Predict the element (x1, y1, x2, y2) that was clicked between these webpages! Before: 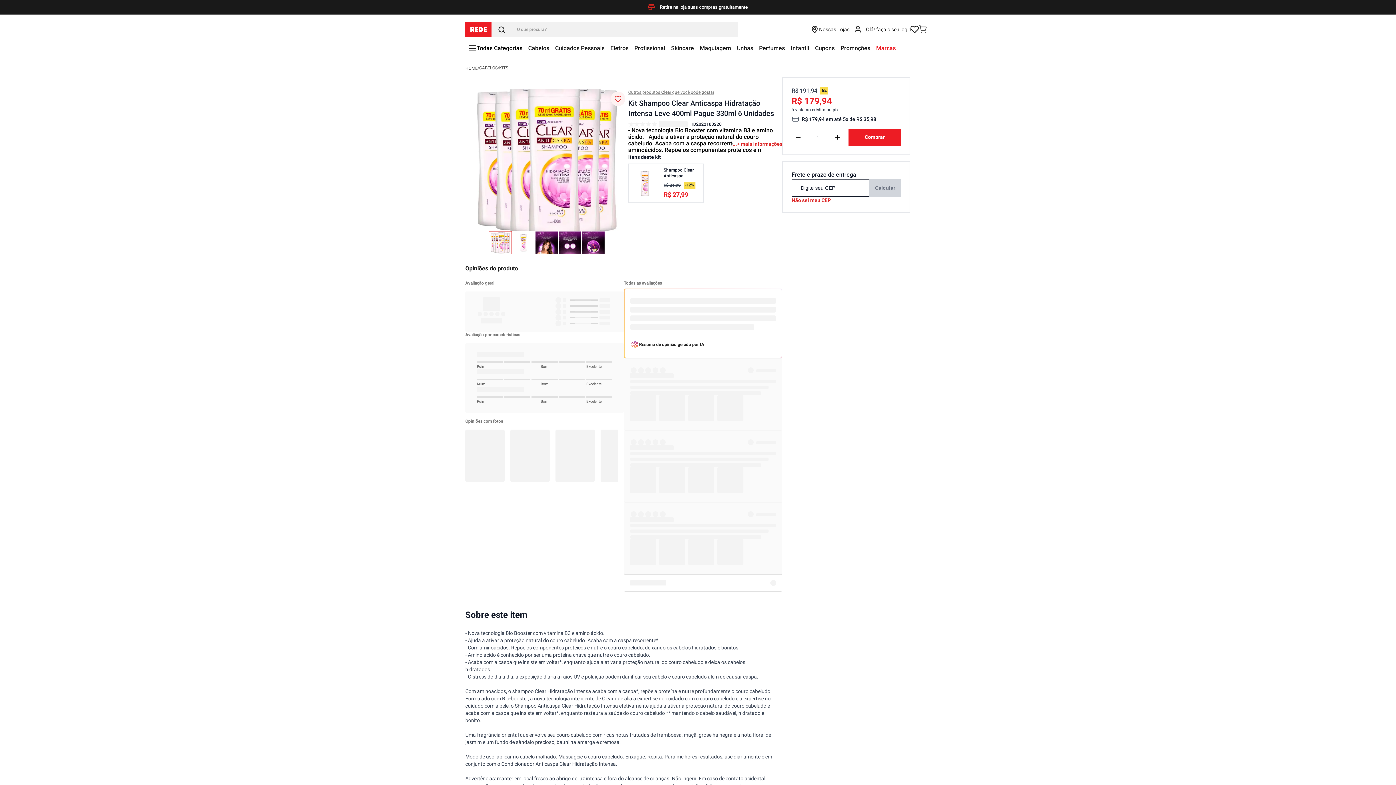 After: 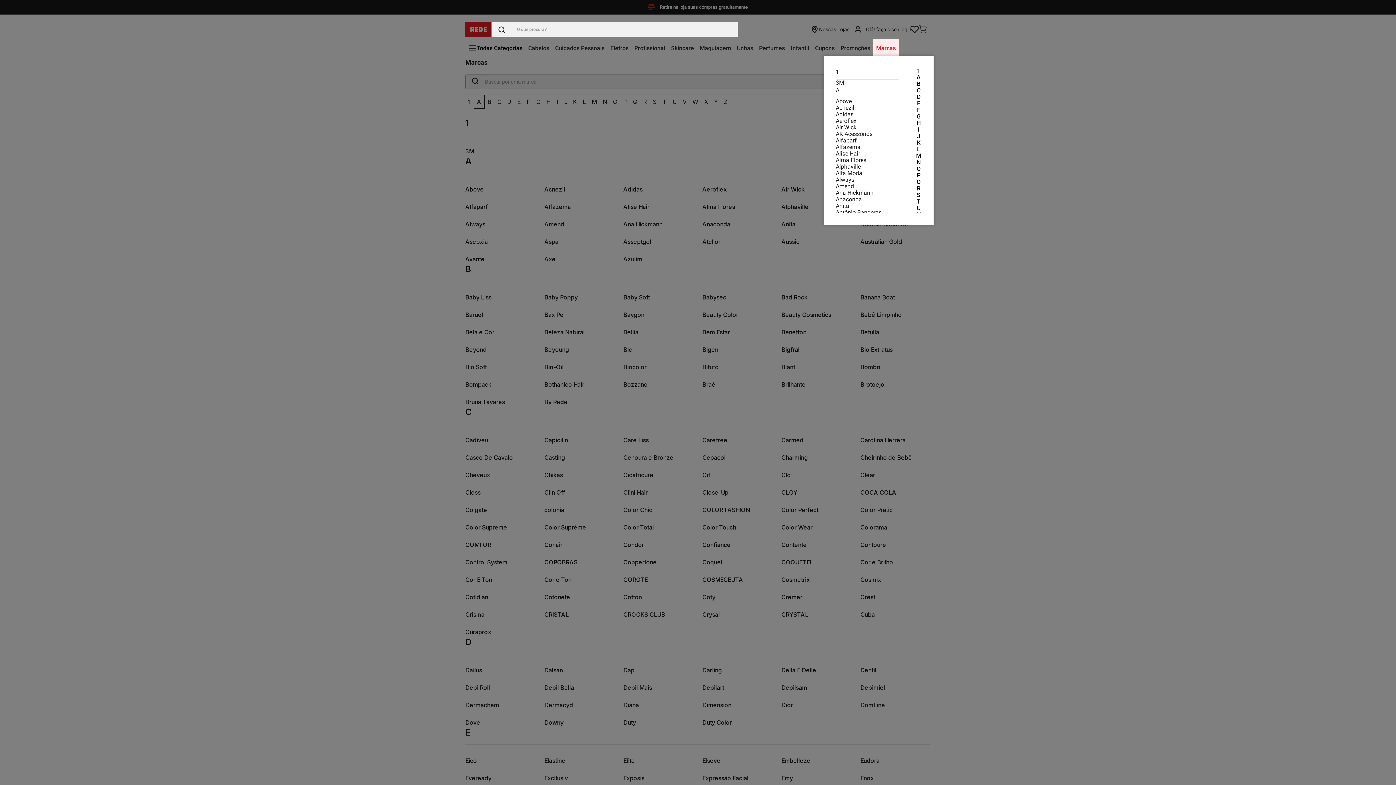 Action: bbox: (876, 44, 896, 51) label: Marcas